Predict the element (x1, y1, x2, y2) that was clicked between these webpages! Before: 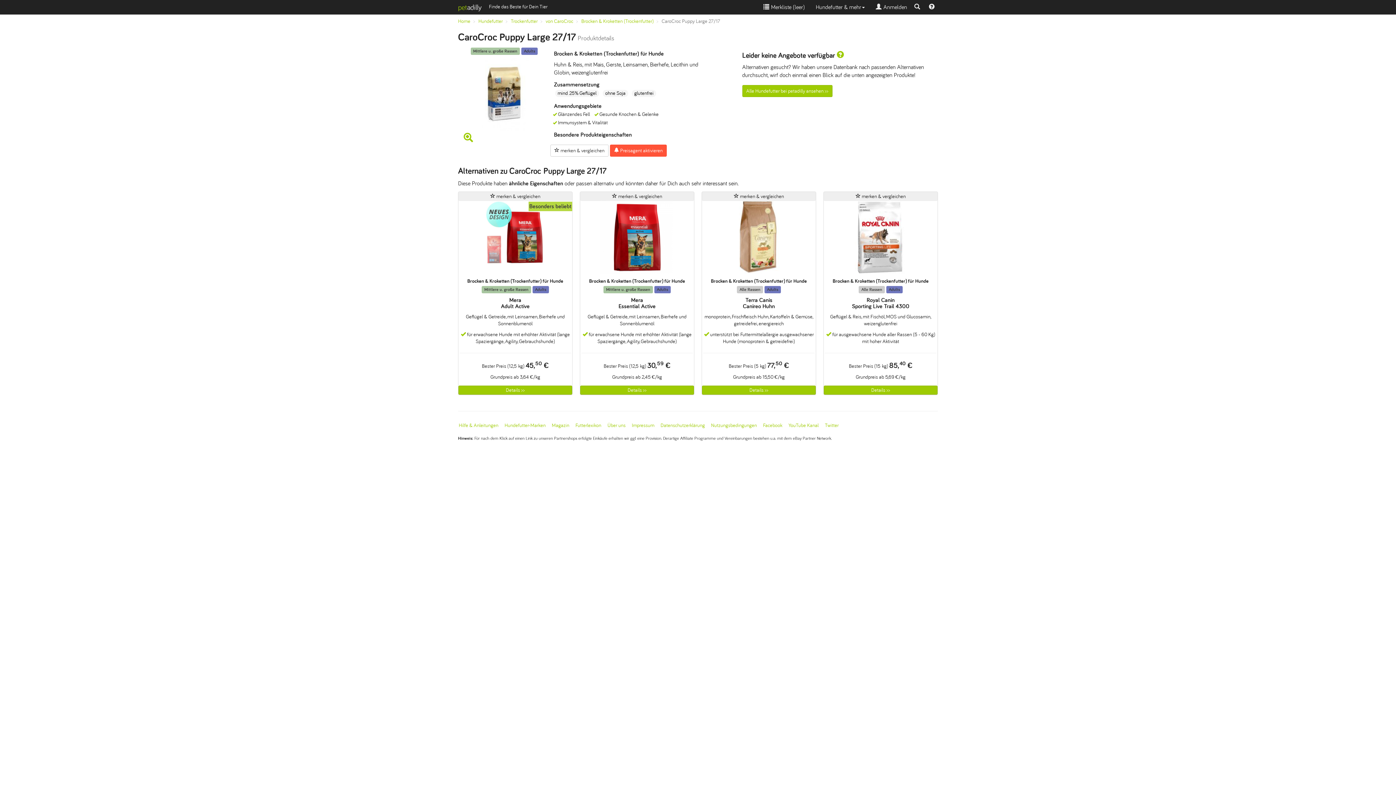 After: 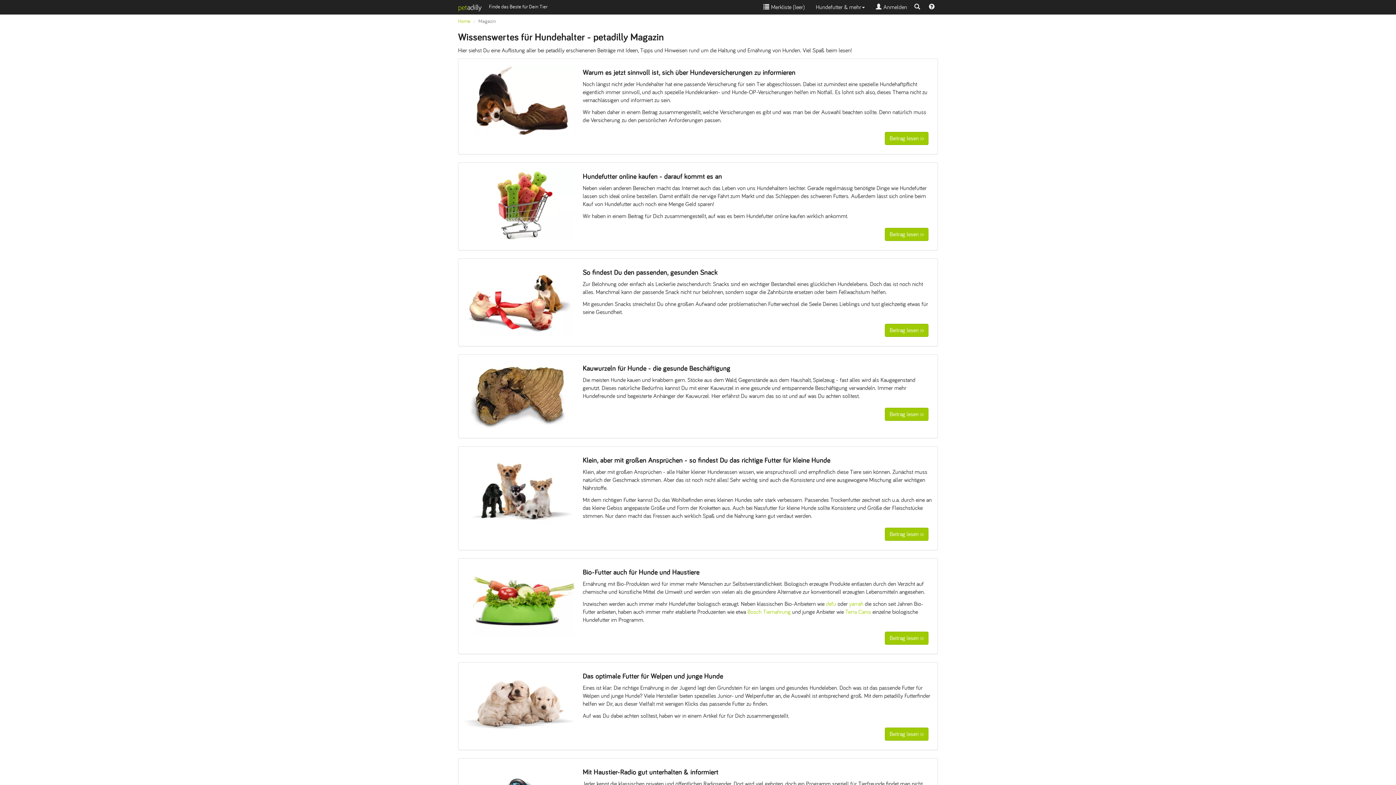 Action: bbox: (552, 422, 569, 428) label: Magazin